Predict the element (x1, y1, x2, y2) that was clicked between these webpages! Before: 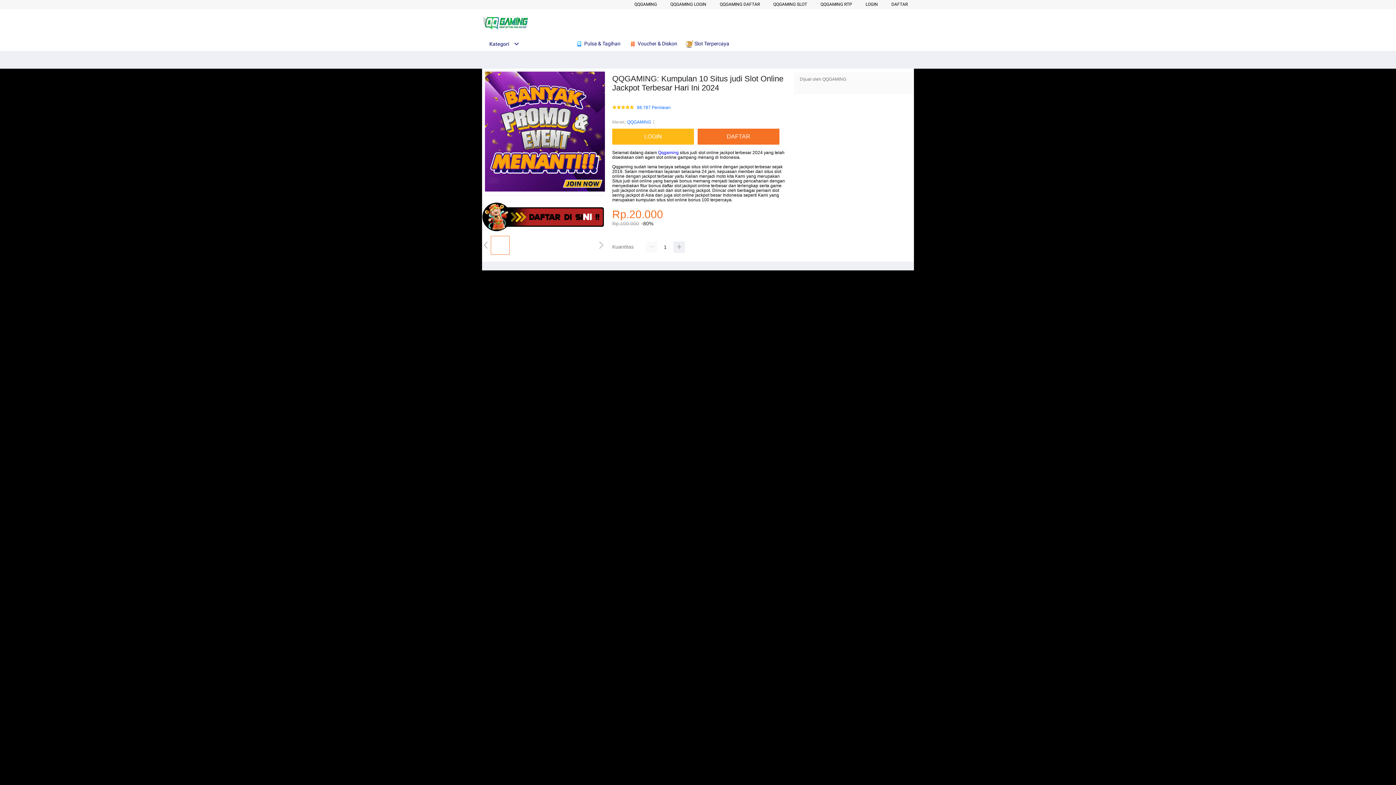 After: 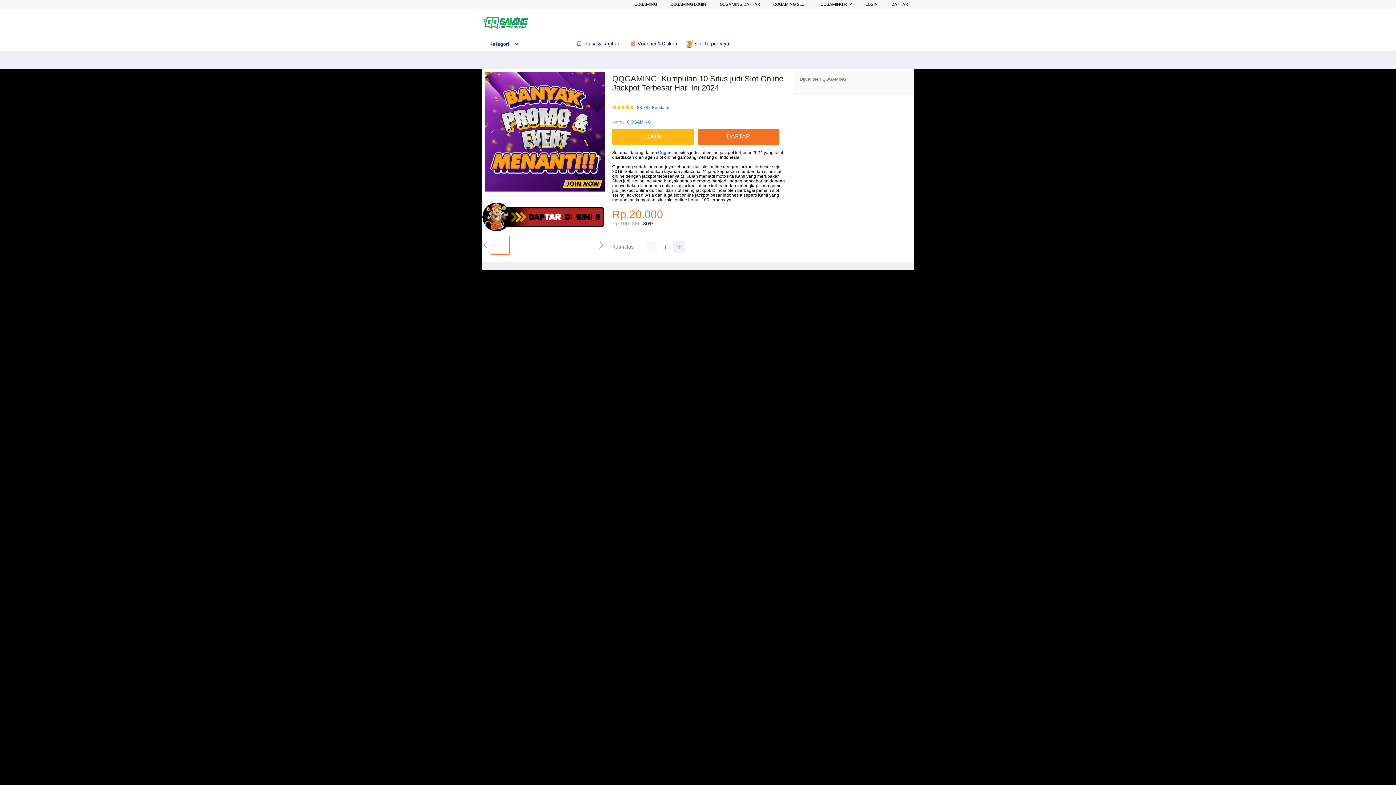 Action: bbox: (685, 36, 733, 50) label:  Slot Terpercaya